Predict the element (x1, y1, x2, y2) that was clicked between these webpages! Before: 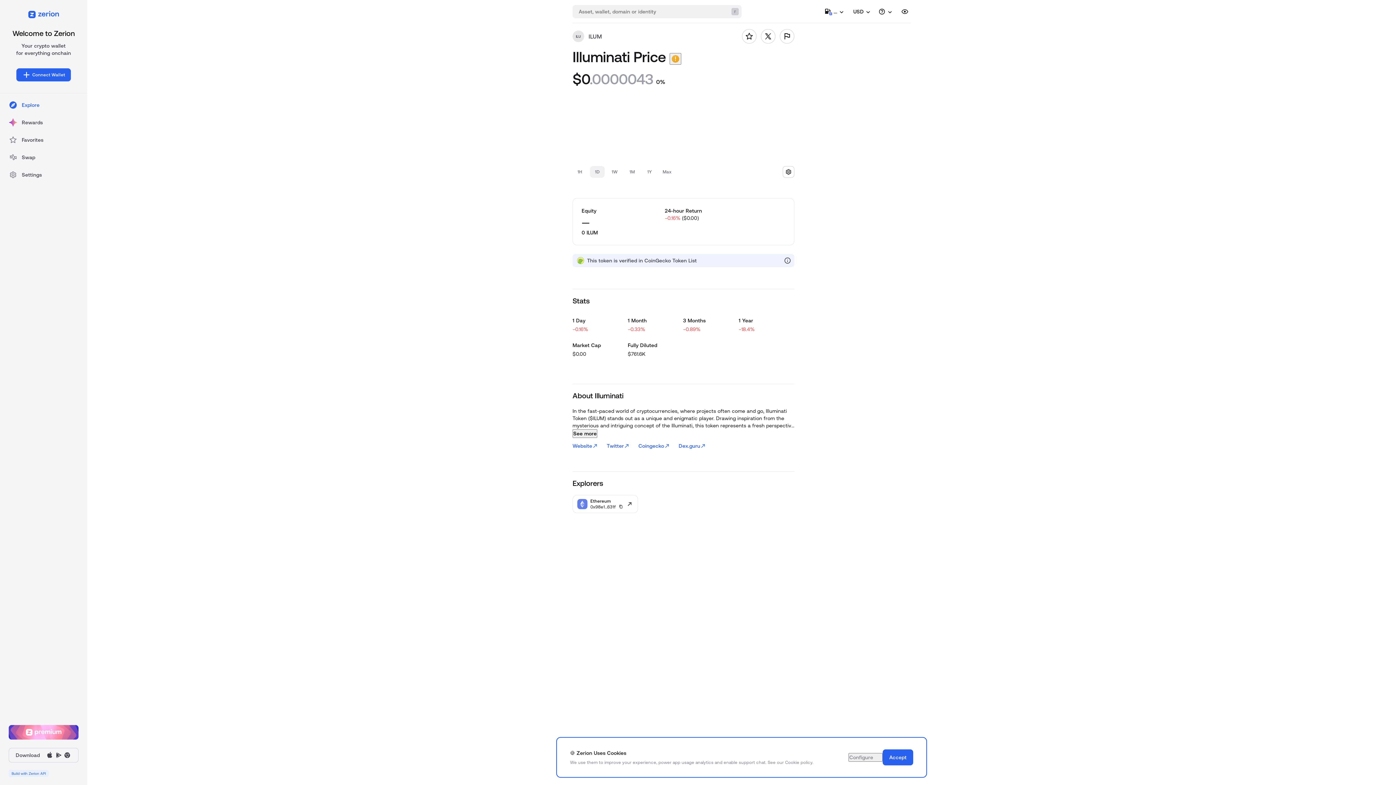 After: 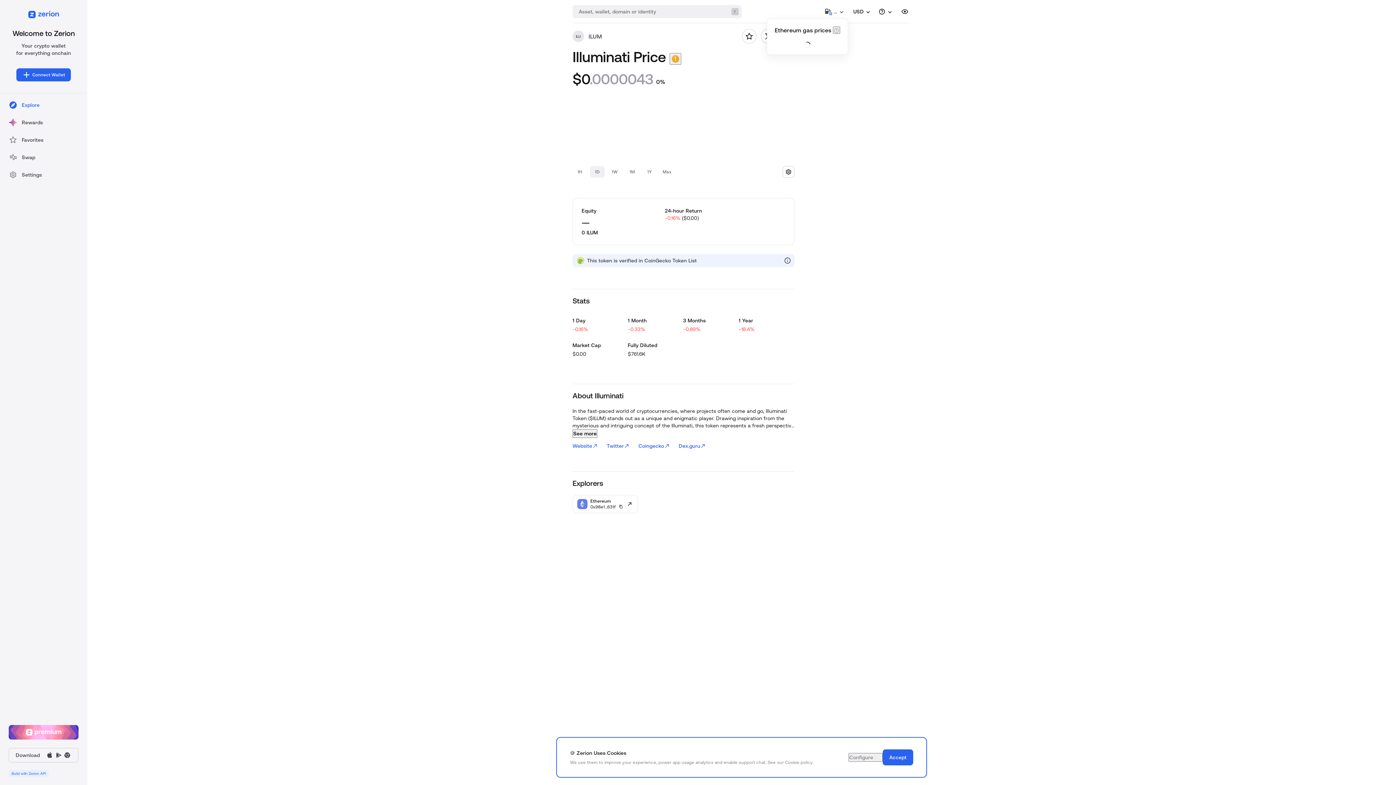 Action: label: ... bbox: (820, 5, 848, 17)